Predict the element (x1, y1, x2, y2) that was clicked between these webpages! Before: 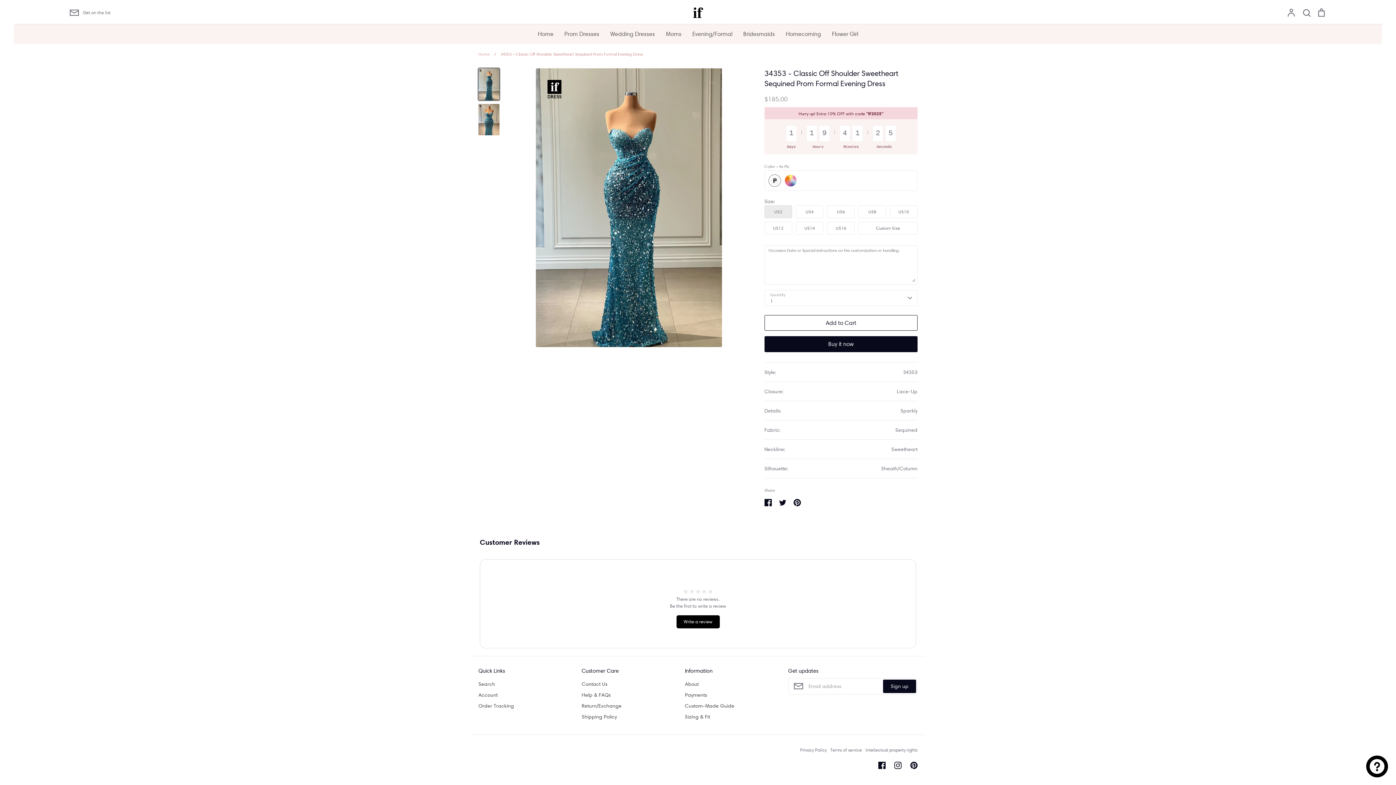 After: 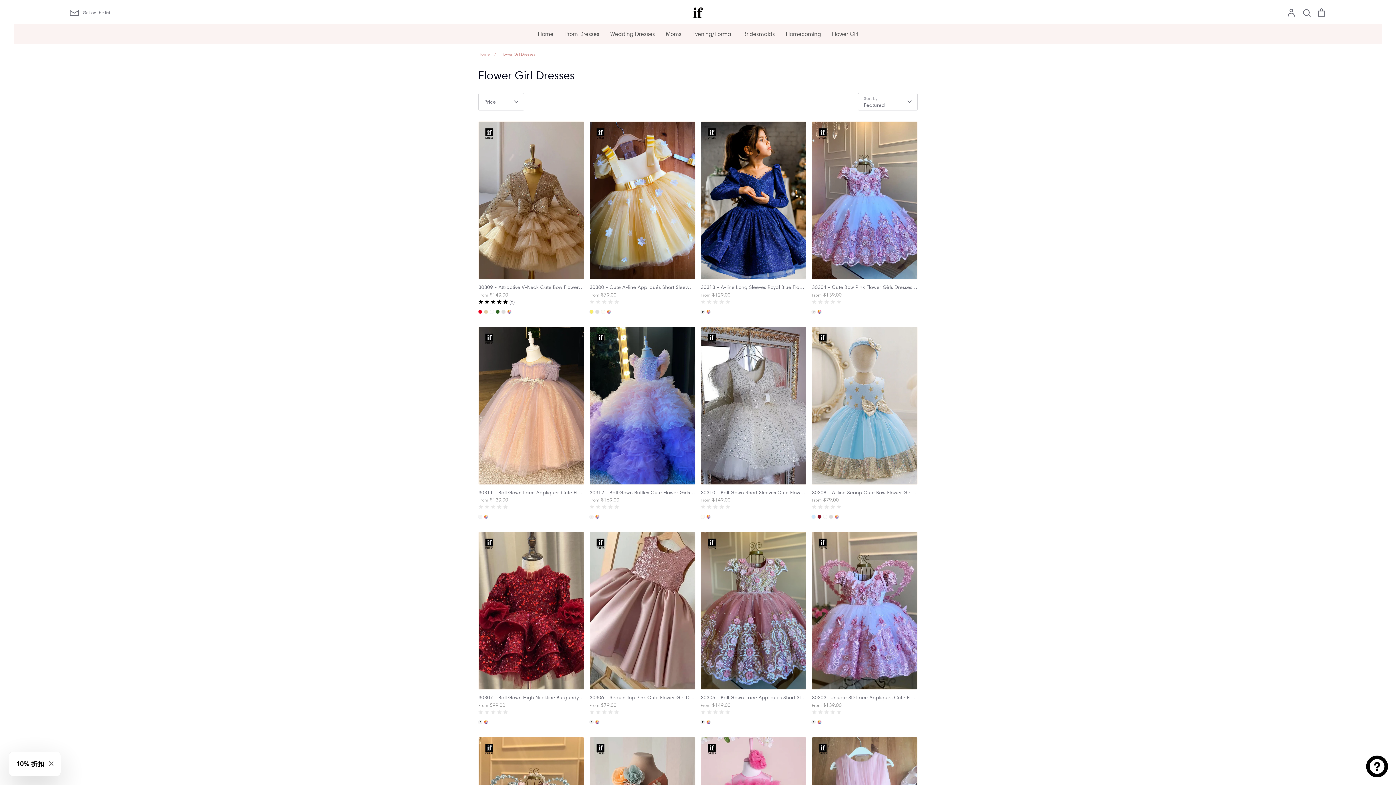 Action: label: Flower Girl bbox: (832, 30, 858, 37)